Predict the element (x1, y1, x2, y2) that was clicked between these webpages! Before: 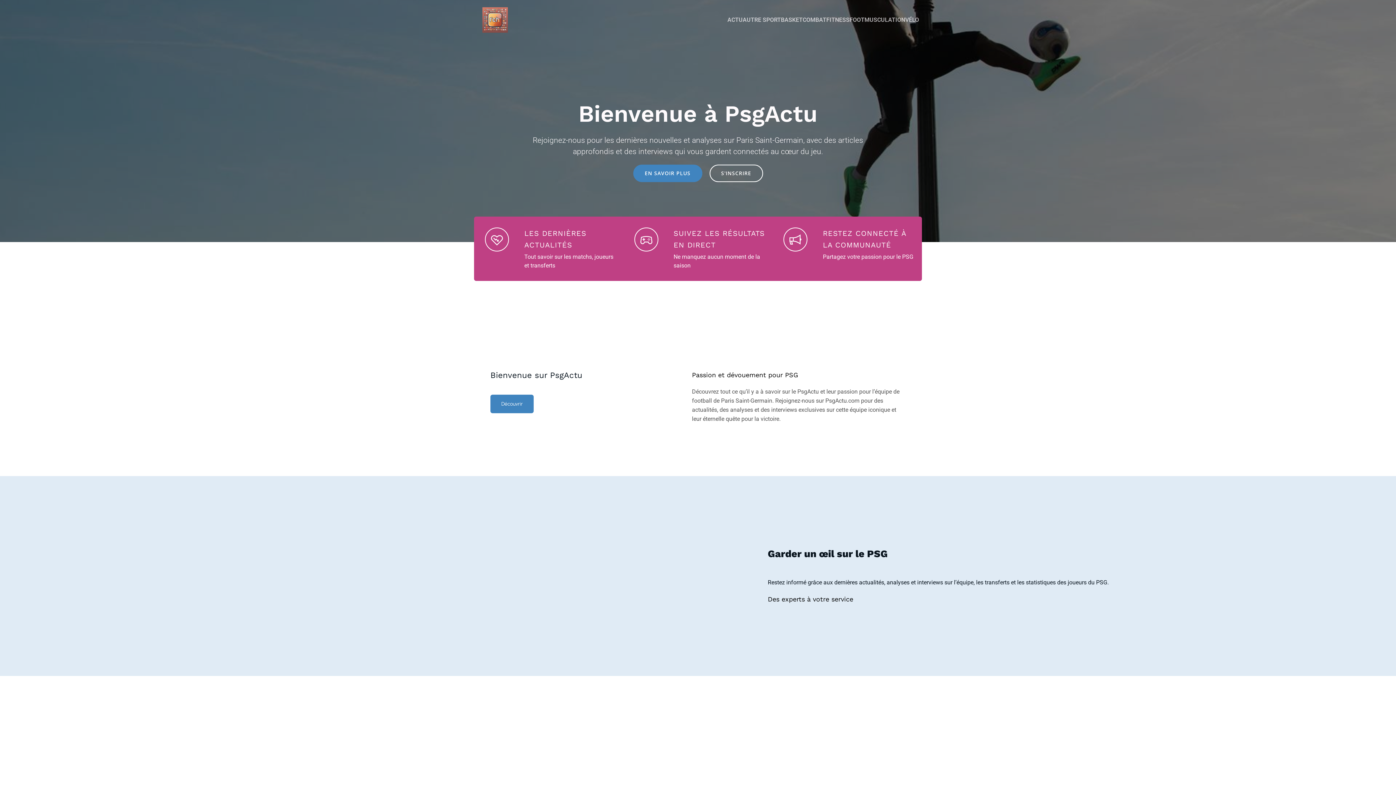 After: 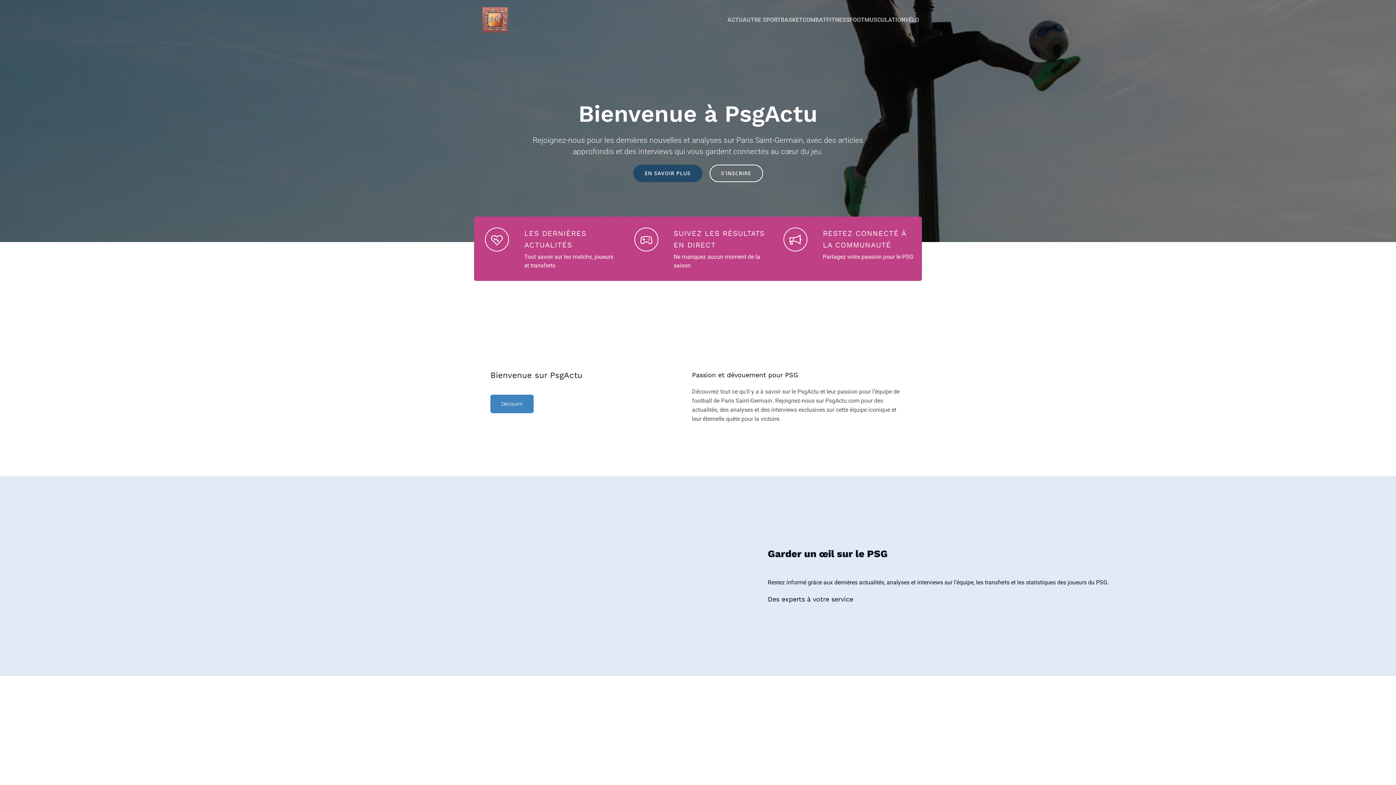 Action: label: EN SAVOIR PLUS bbox: (633, 164, 702, 182)